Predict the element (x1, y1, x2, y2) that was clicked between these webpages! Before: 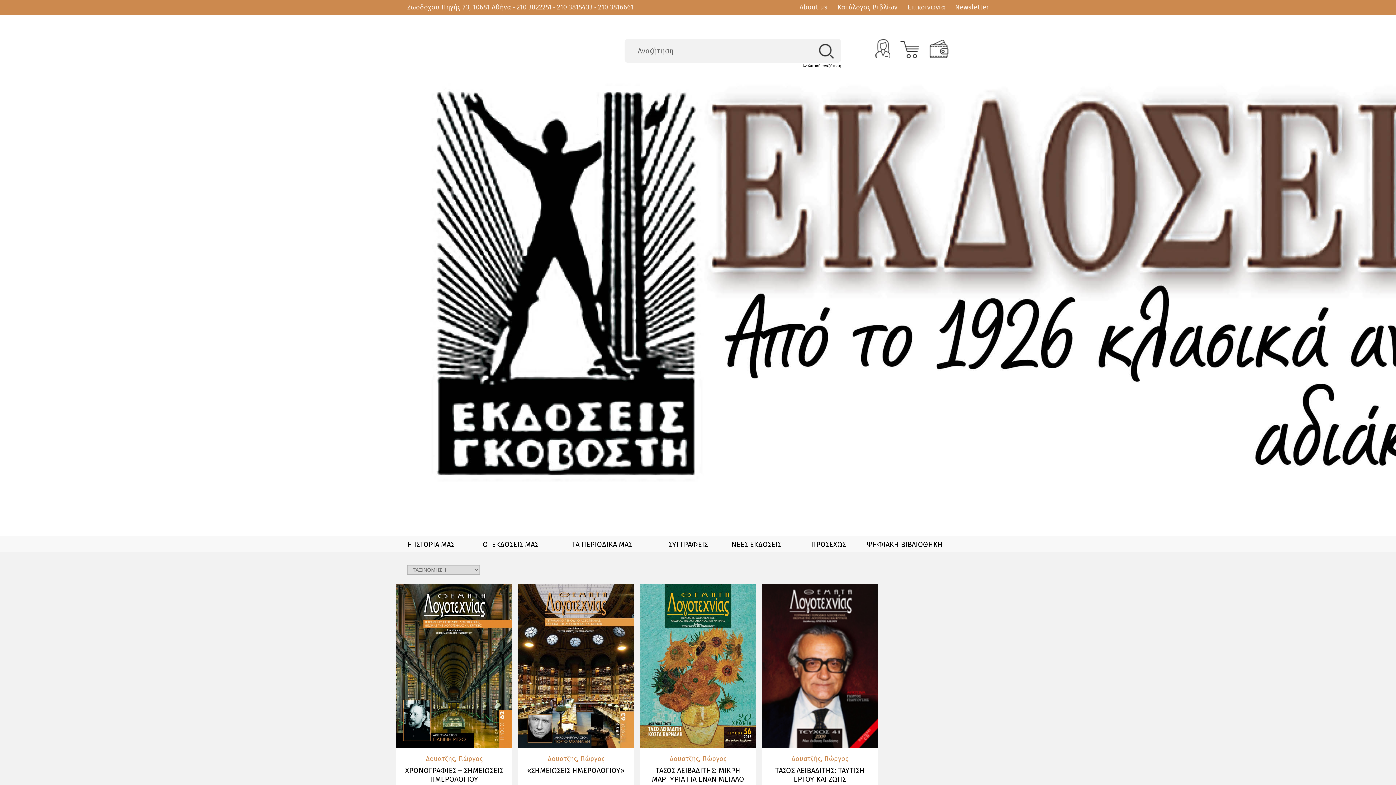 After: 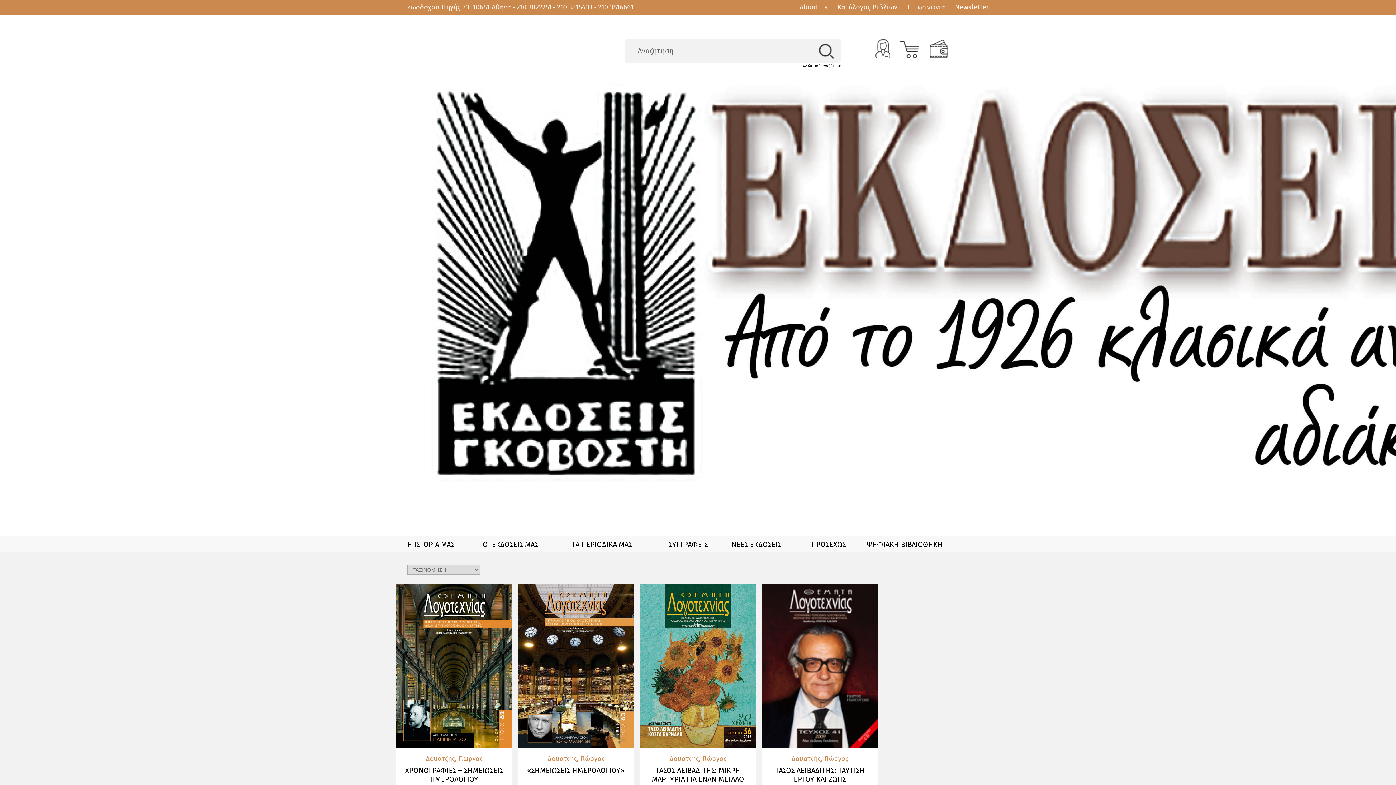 Action: bbox: (765, 755, 874, 762) label: Δουατζής, Γιώργος